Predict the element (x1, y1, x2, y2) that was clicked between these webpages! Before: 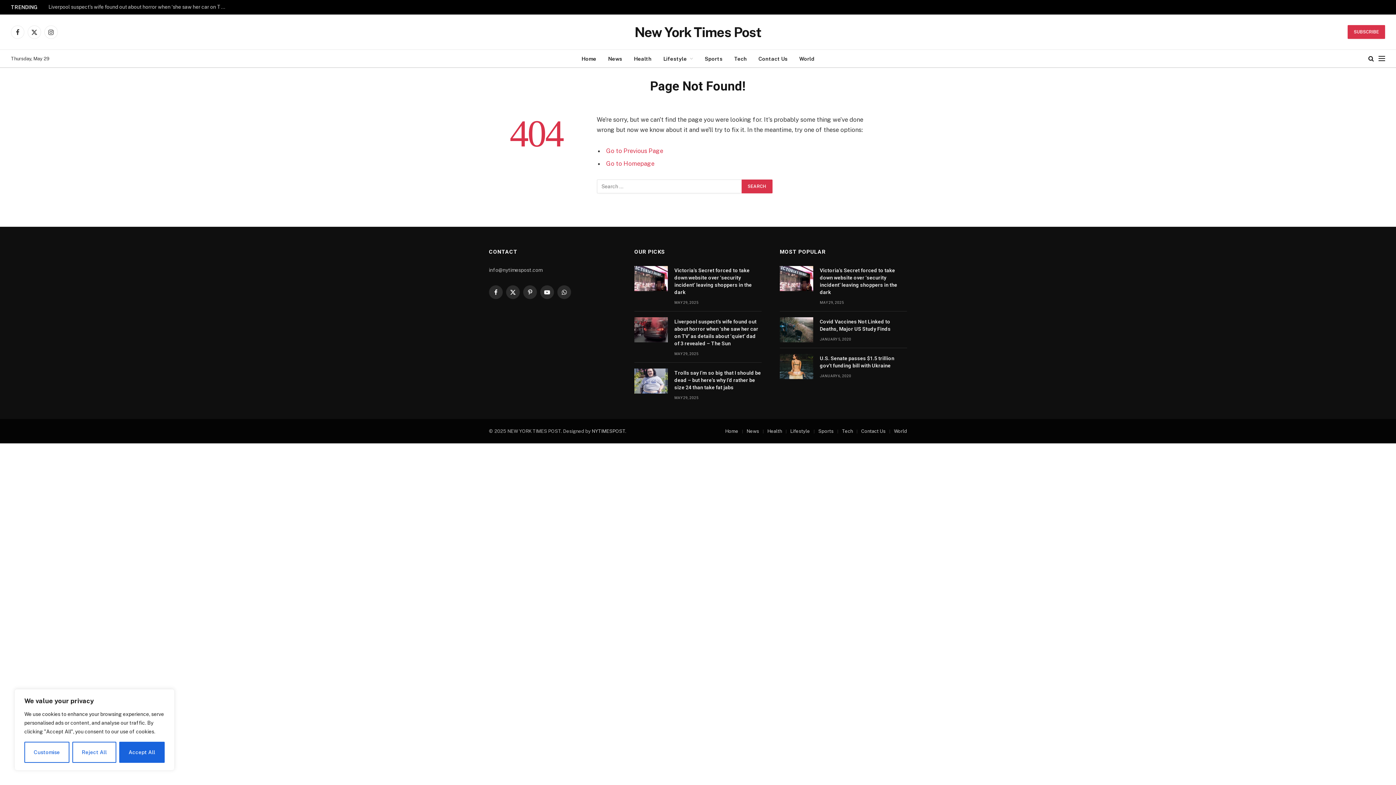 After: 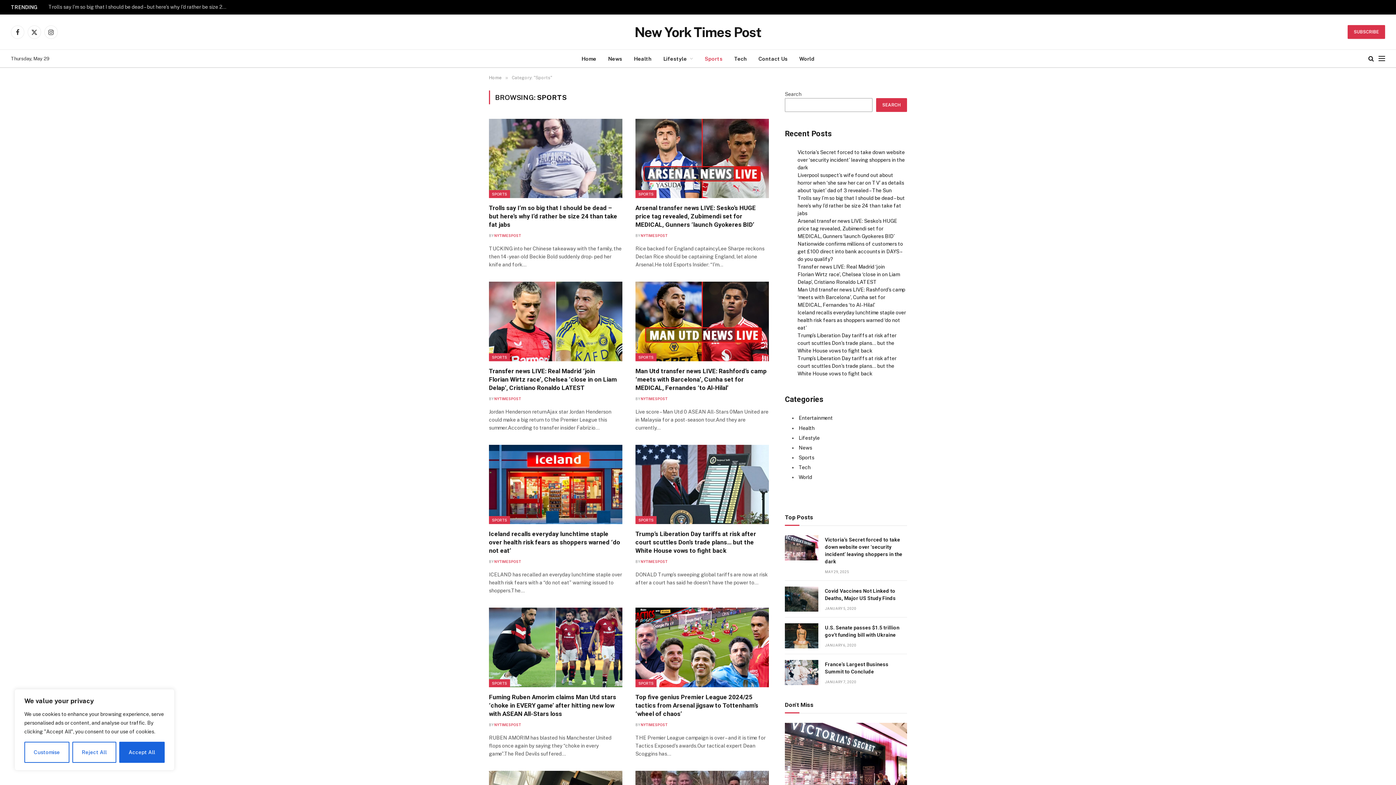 Action: bbox: (818, 428, 833, 434) label: Sports